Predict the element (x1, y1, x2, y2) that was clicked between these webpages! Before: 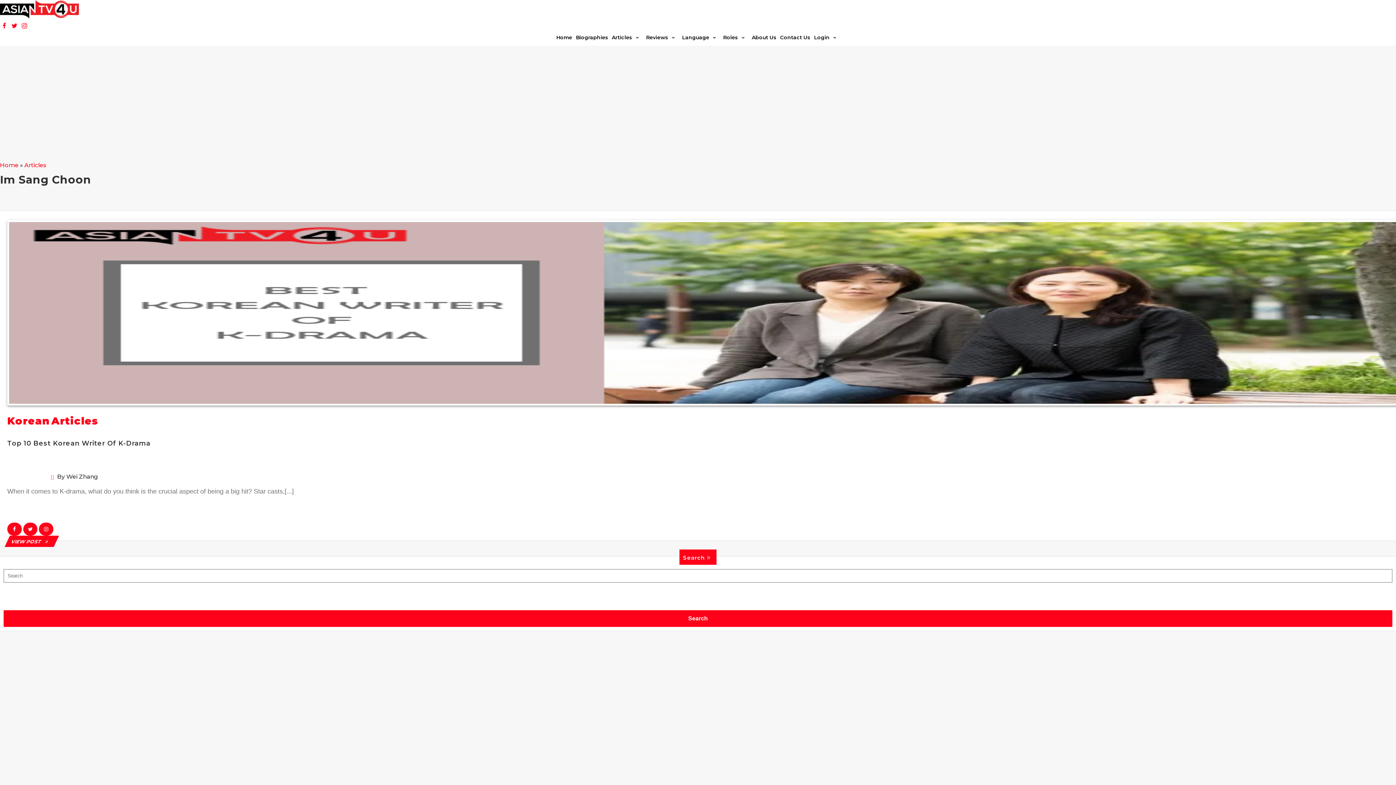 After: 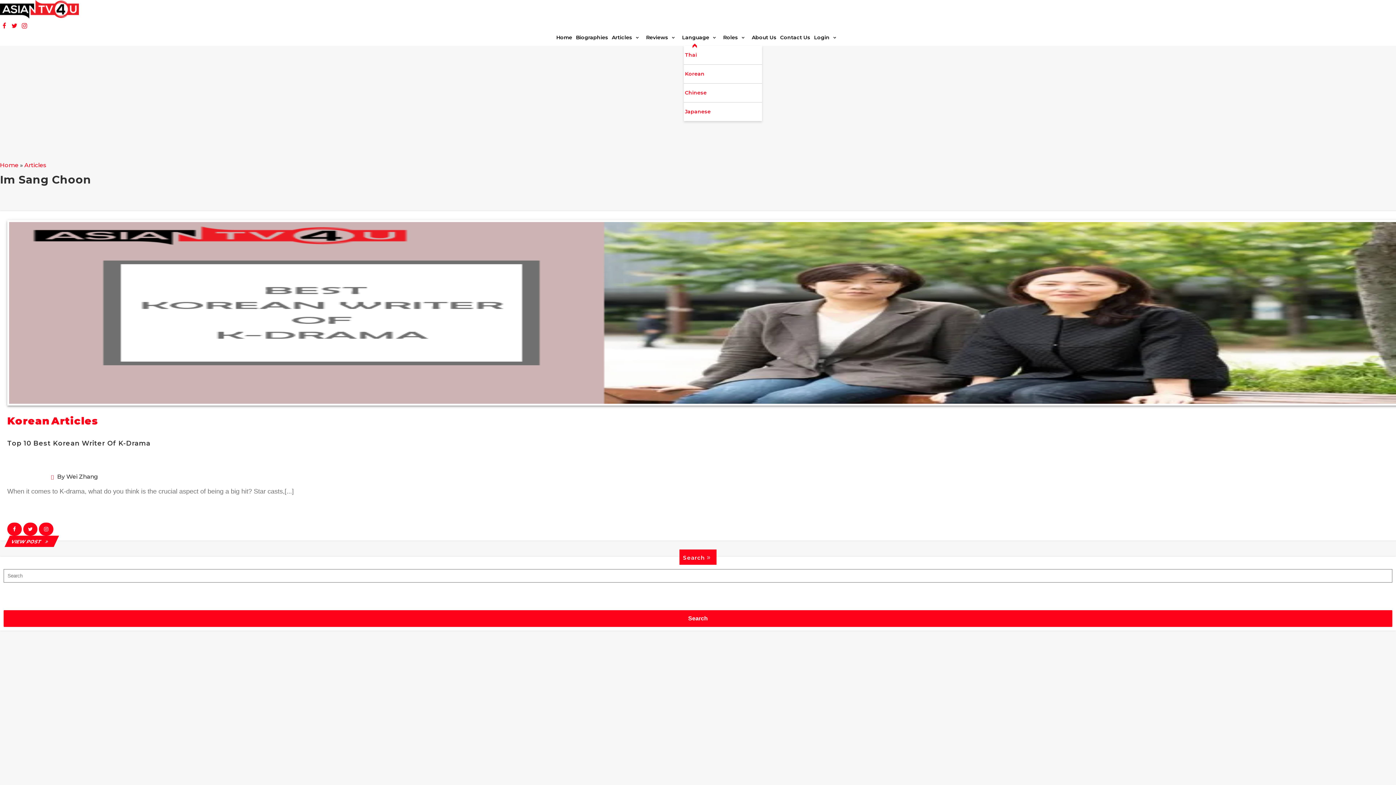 Action: label: Language bbox: (681, 29, 720, 45)